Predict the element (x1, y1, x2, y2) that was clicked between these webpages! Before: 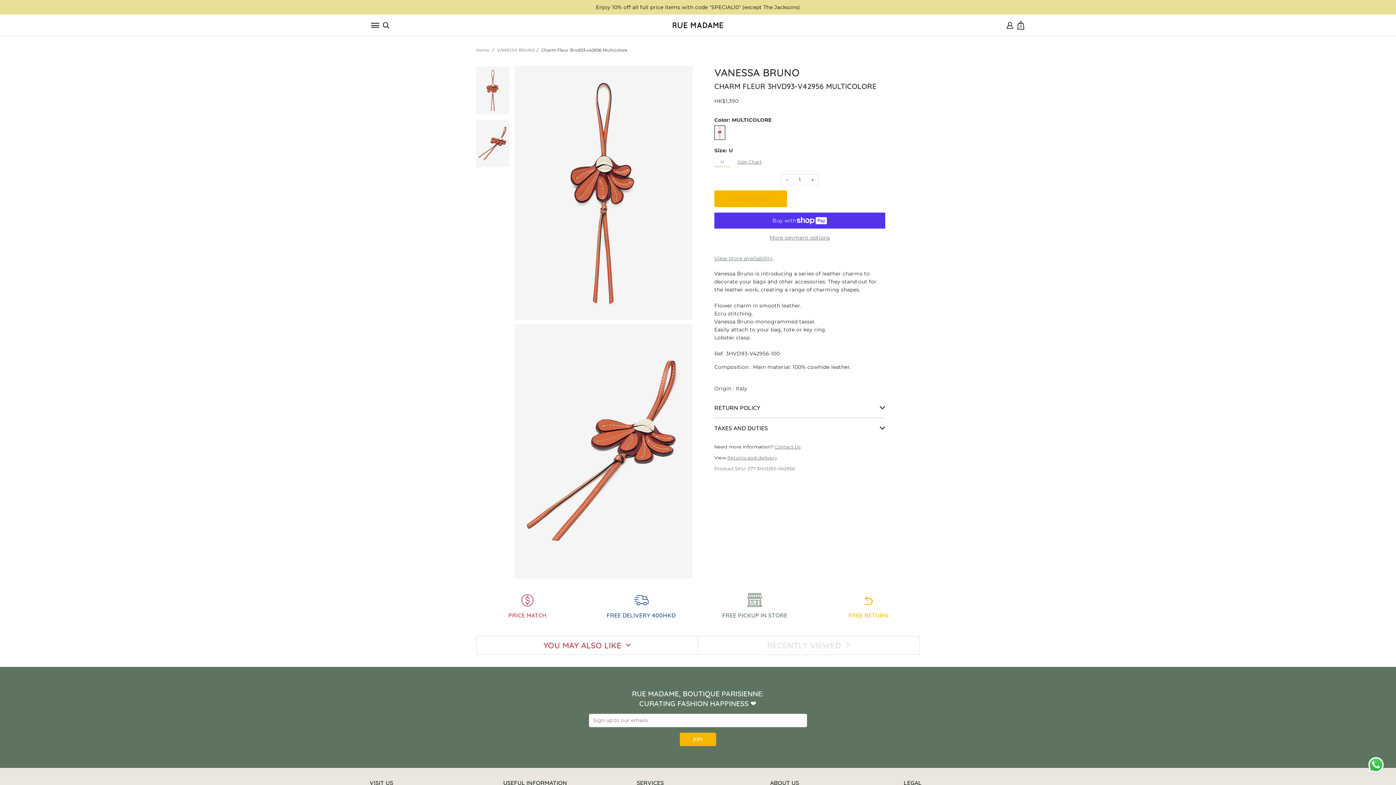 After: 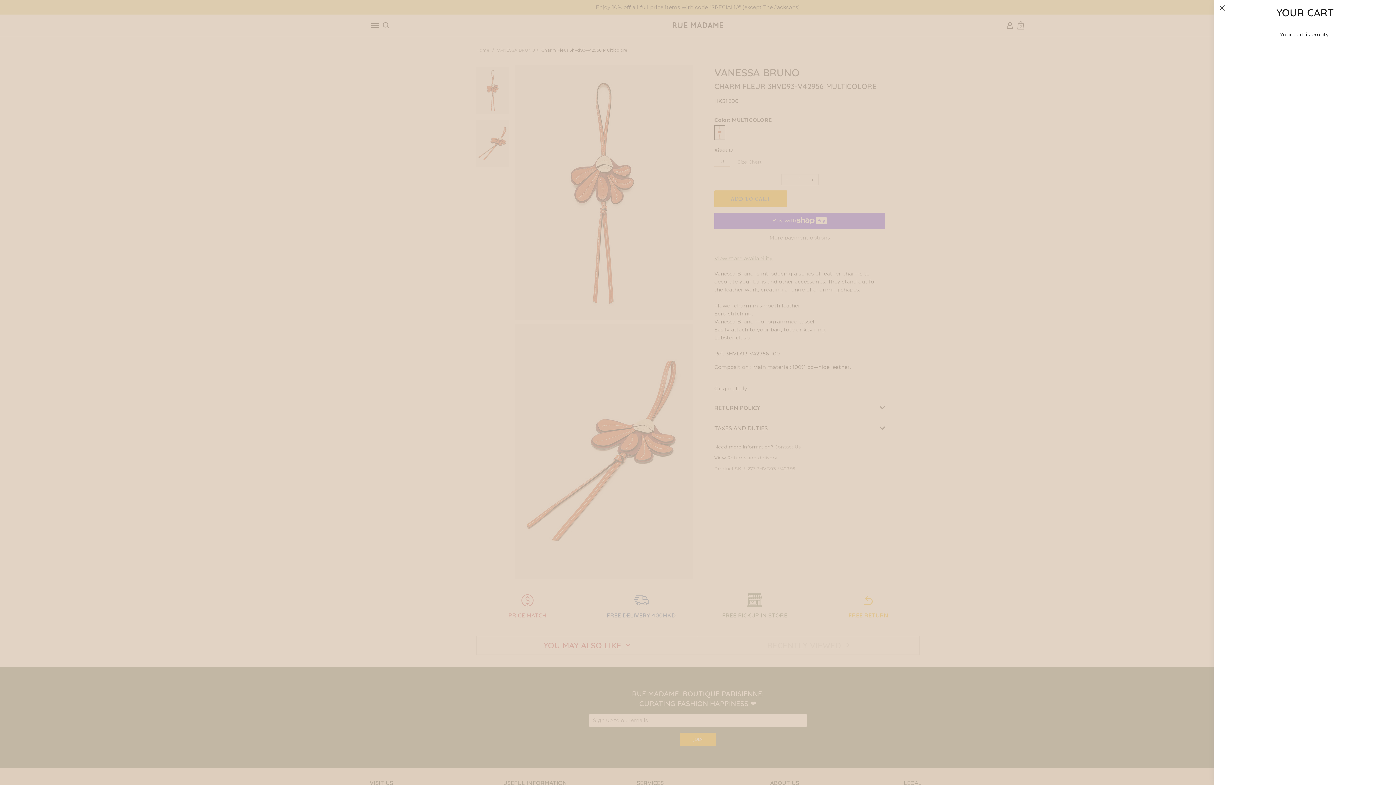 Action: label: Cart
0 bbox: (1015, 19, 1026, 30)